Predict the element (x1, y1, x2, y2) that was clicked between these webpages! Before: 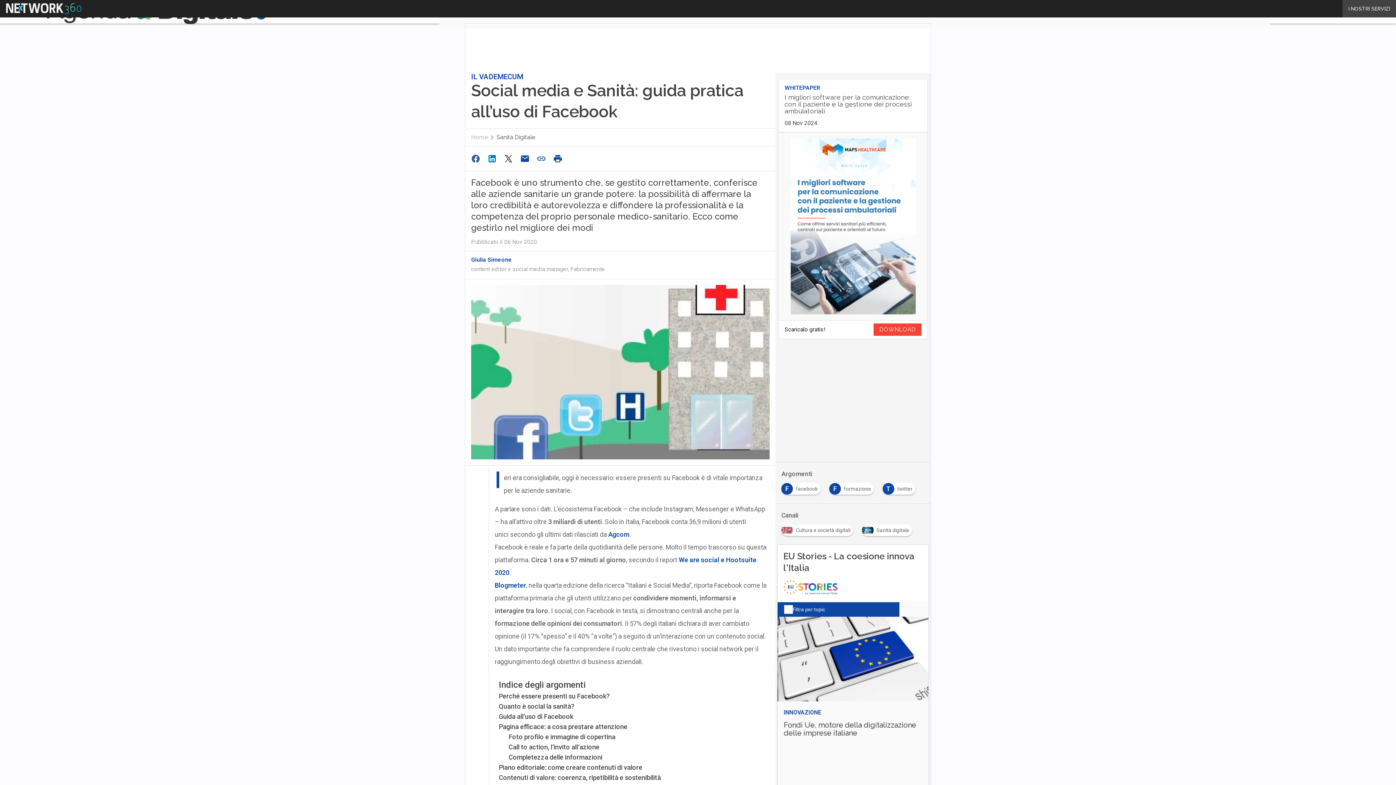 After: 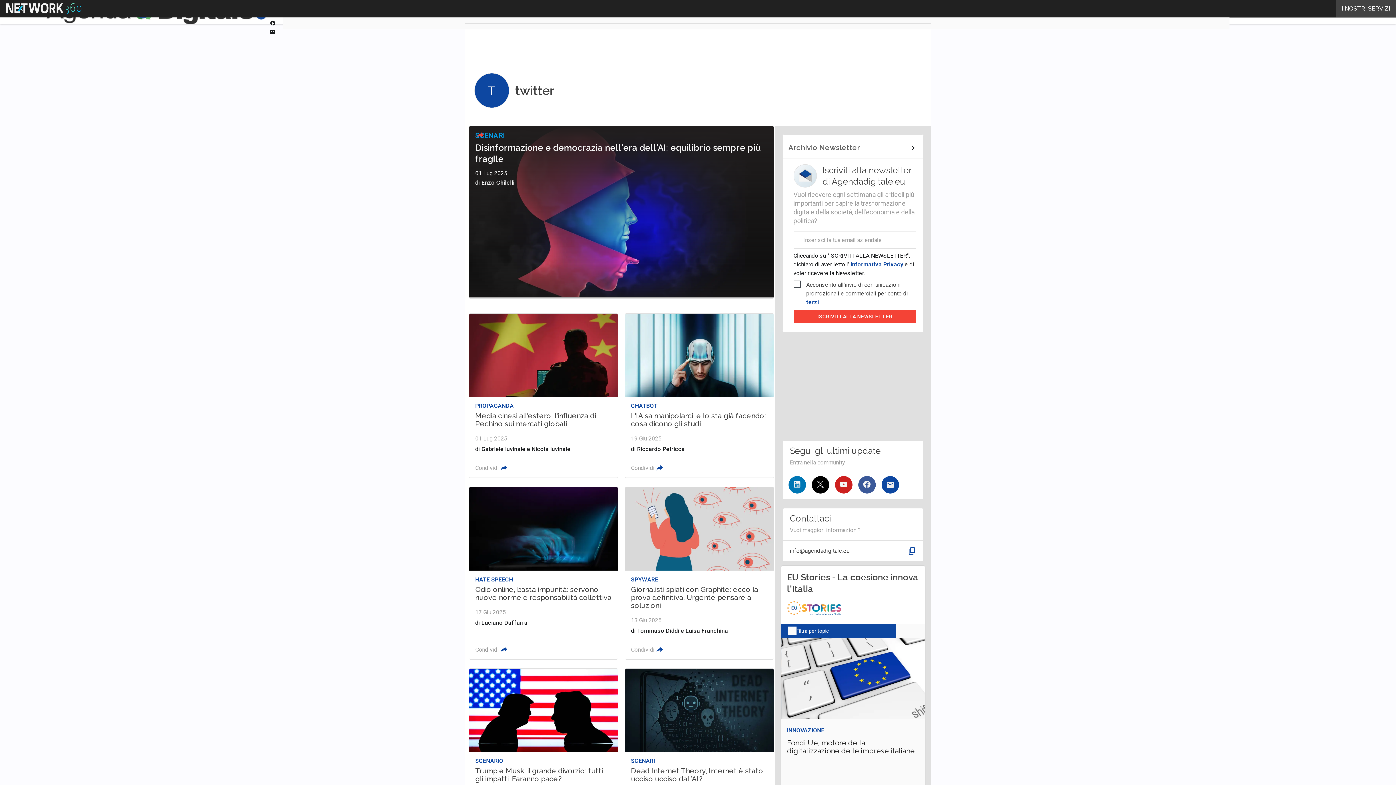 Action: label: T
twitter bbox: (883, 483, 918, 489)